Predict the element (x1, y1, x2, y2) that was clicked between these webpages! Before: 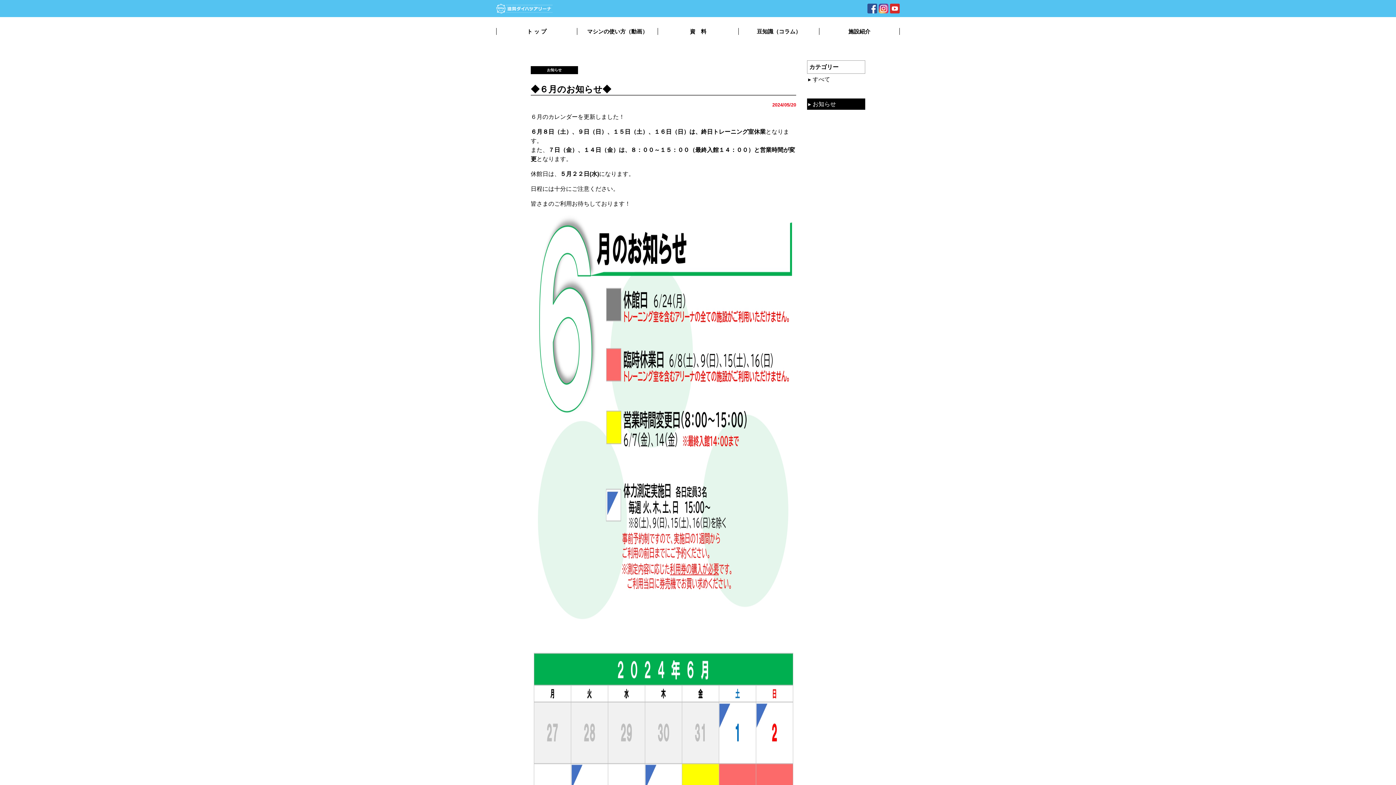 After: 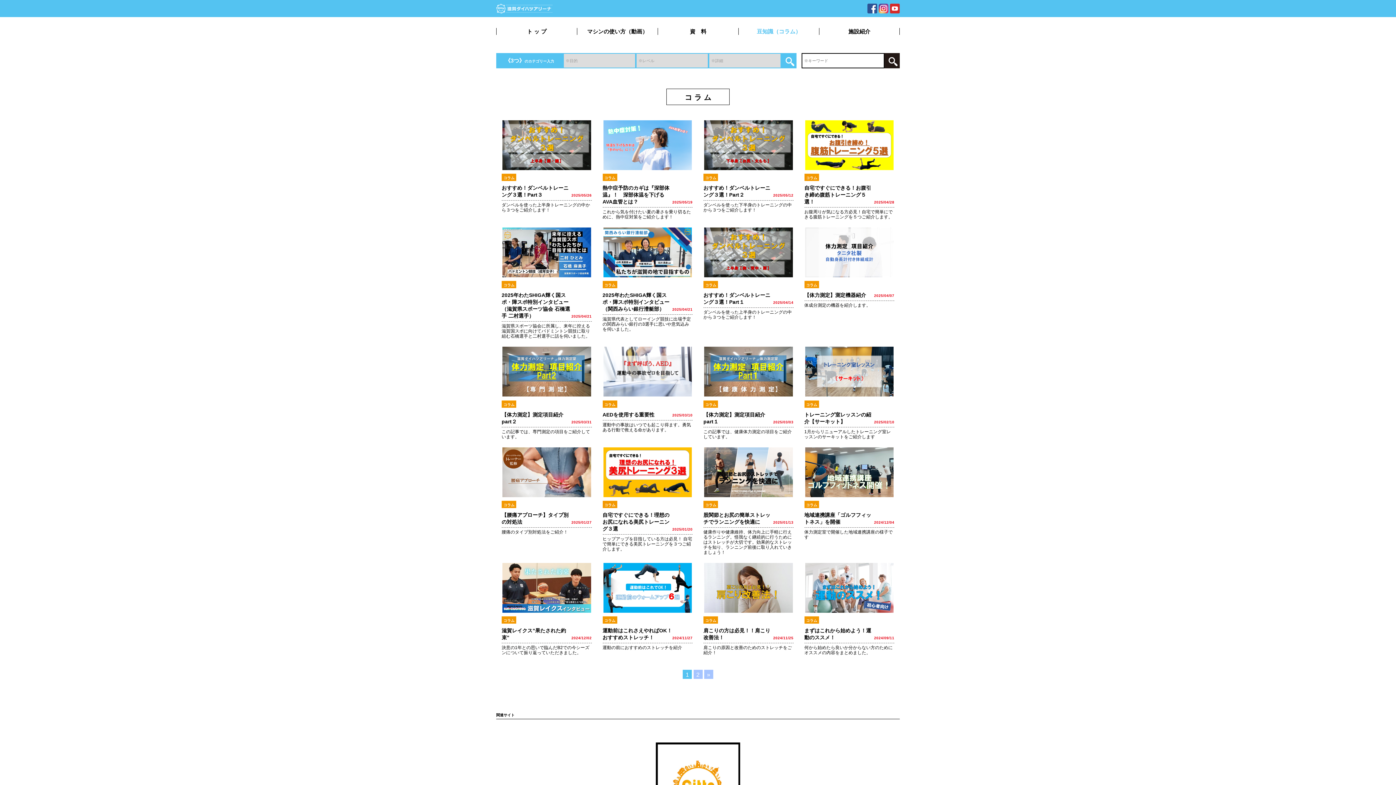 Action: bbox: (738, 28, 819, 34) label: 豆知識（コラム）